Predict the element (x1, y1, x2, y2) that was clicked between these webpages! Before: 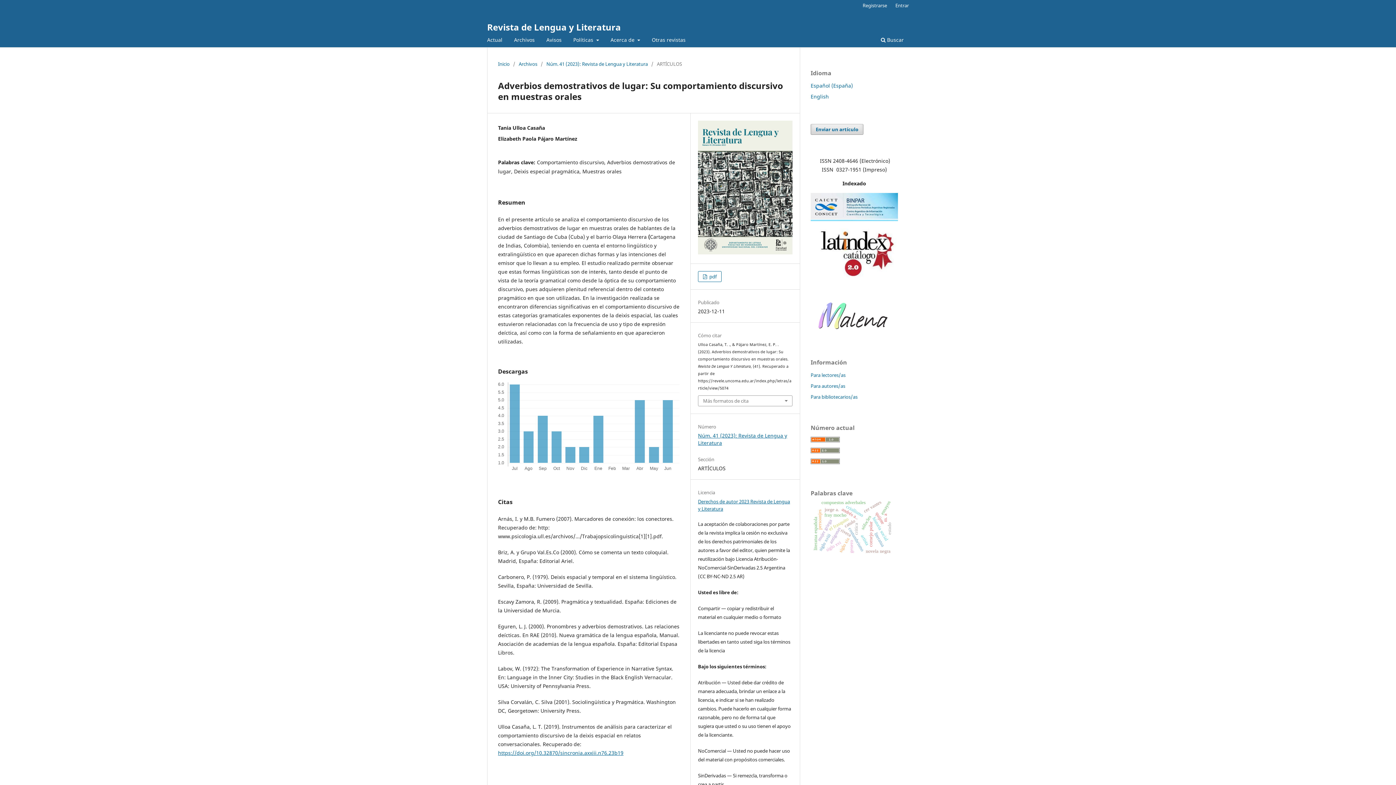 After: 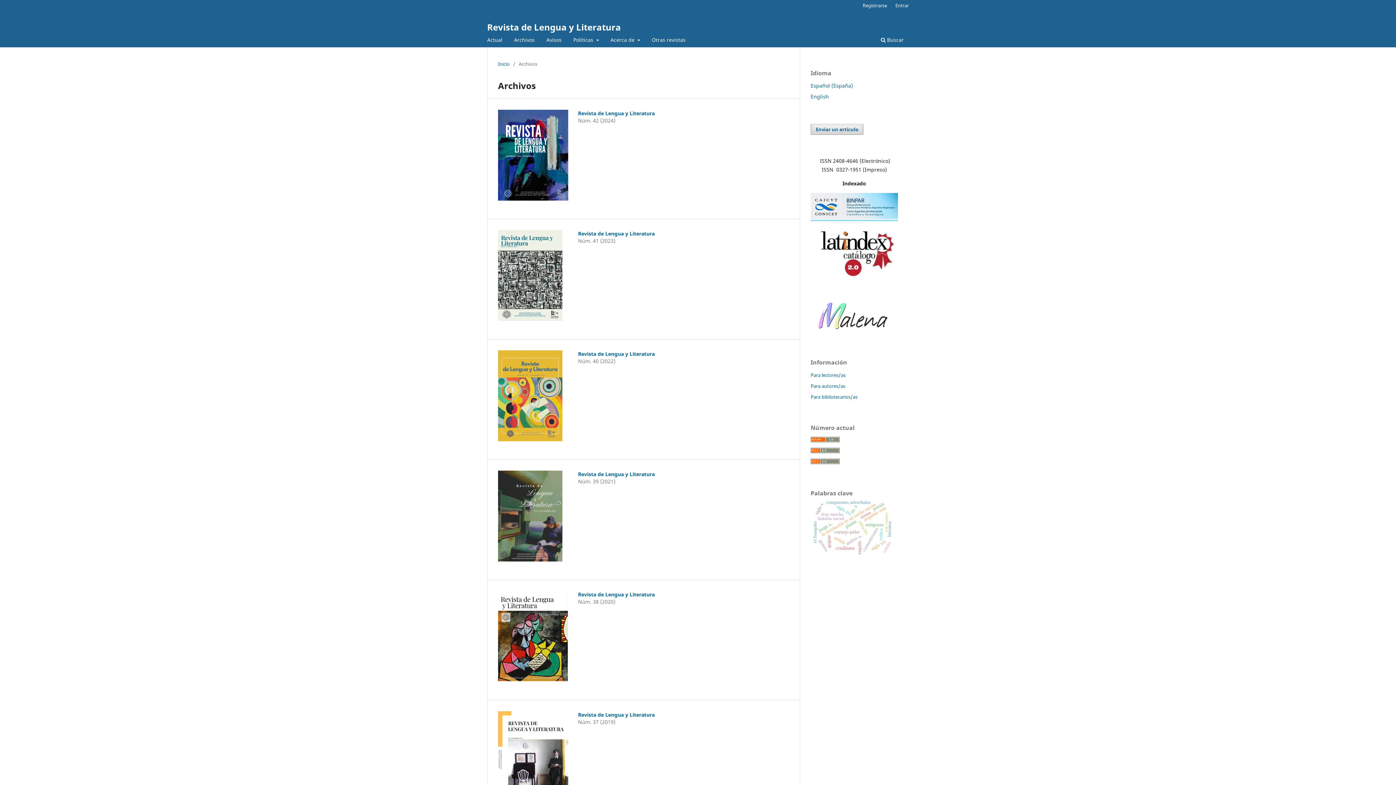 Action: label: Archivos bbox: (518, 60, 537, 67)